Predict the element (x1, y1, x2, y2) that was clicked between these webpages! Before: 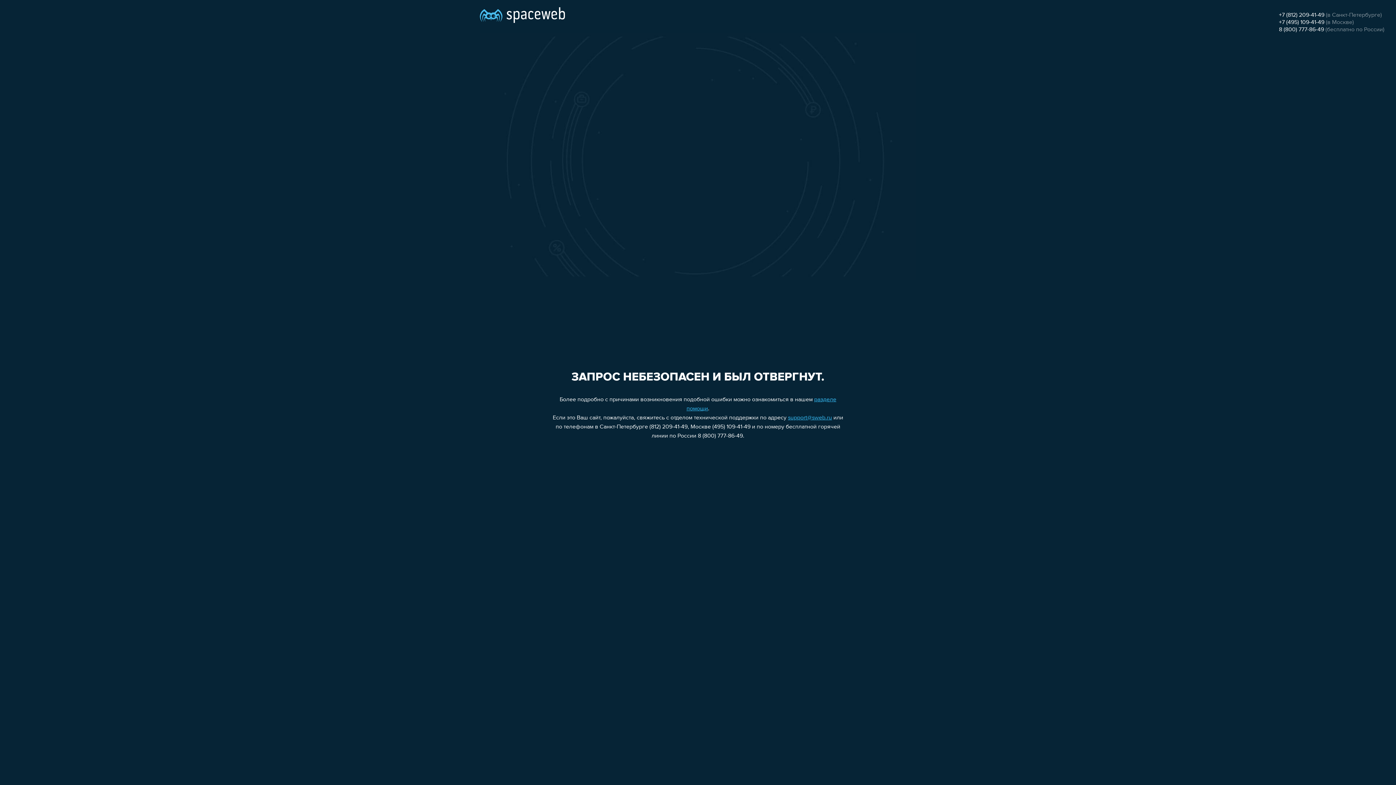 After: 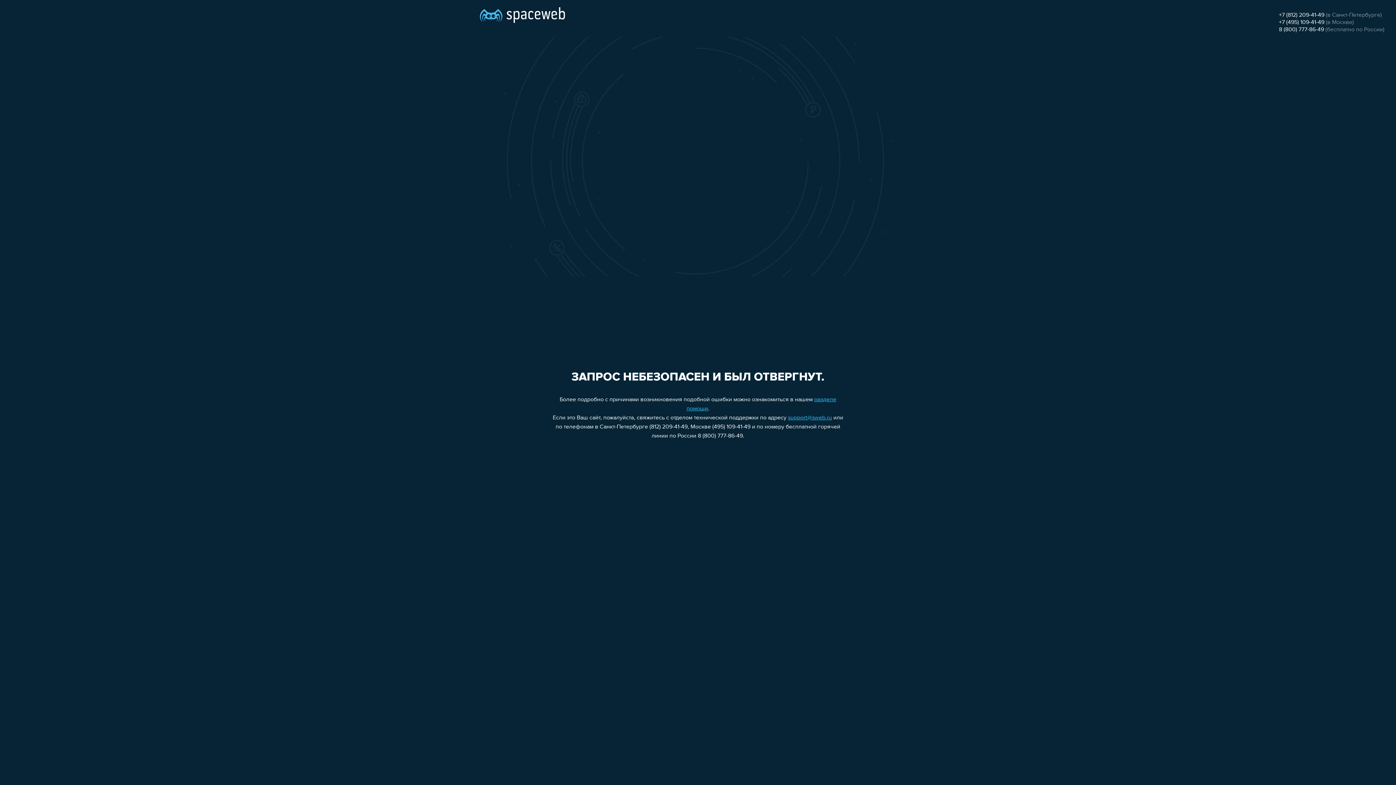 Action: bbox: (1279, 19, 1324, 25) label: +7 (495) 109-41-49